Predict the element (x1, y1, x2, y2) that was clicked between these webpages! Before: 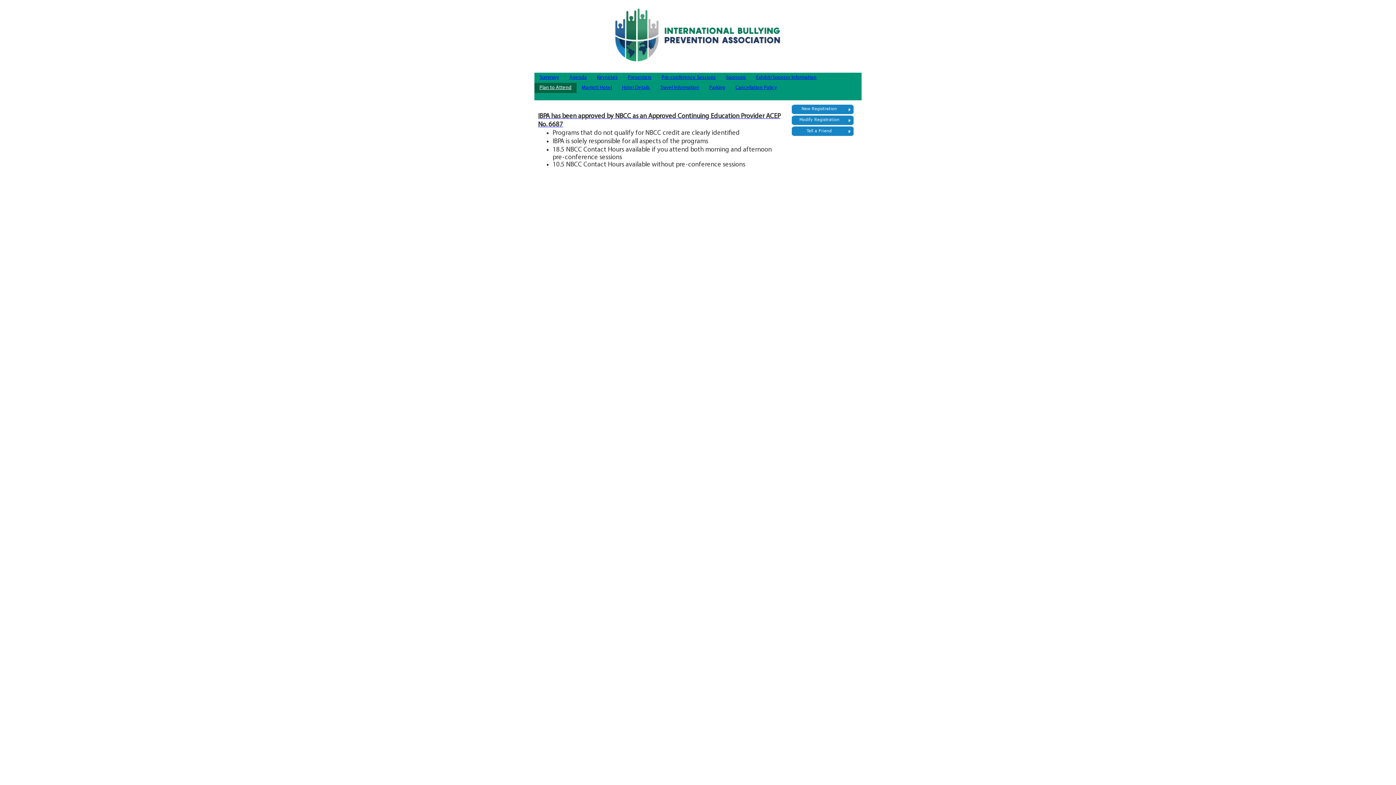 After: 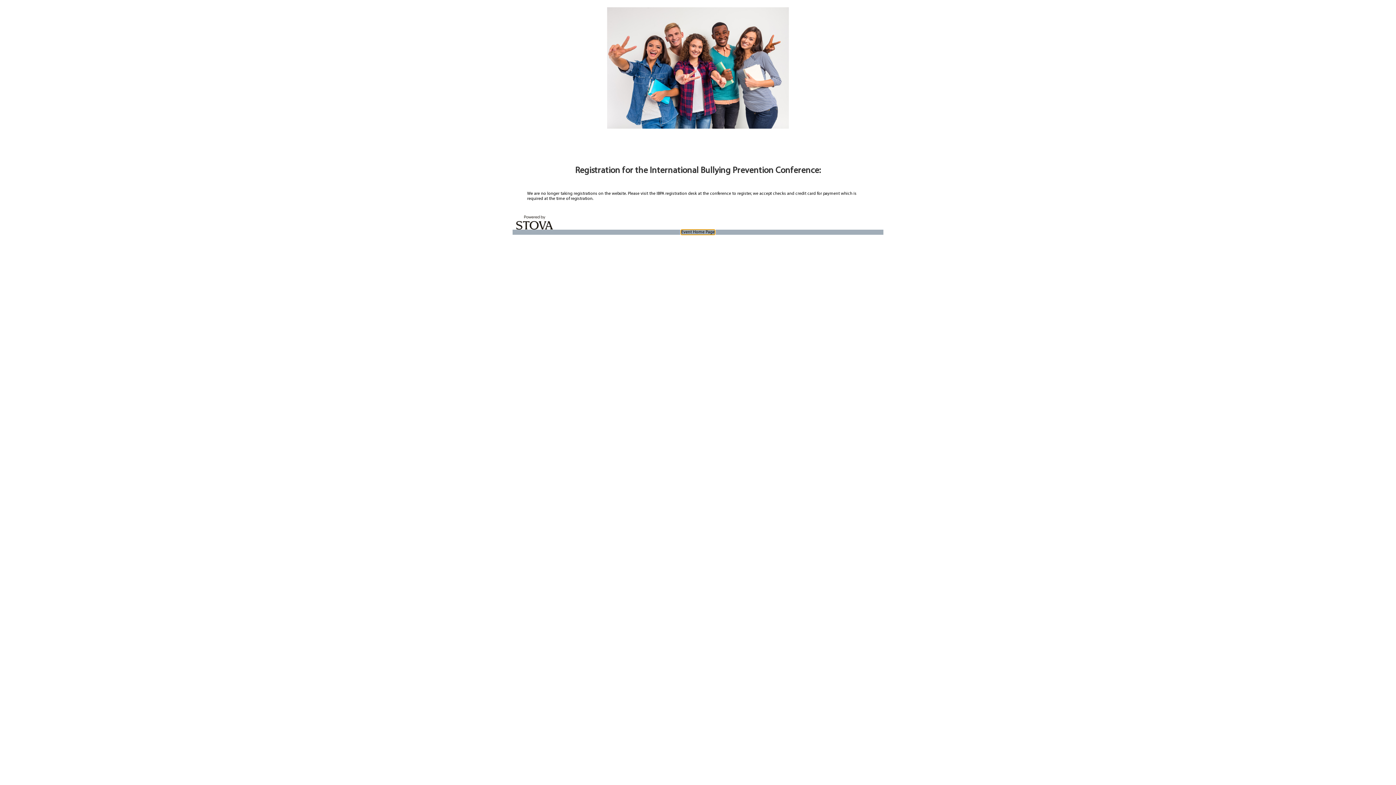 Action: bbox: (791, 120, 853, 126)